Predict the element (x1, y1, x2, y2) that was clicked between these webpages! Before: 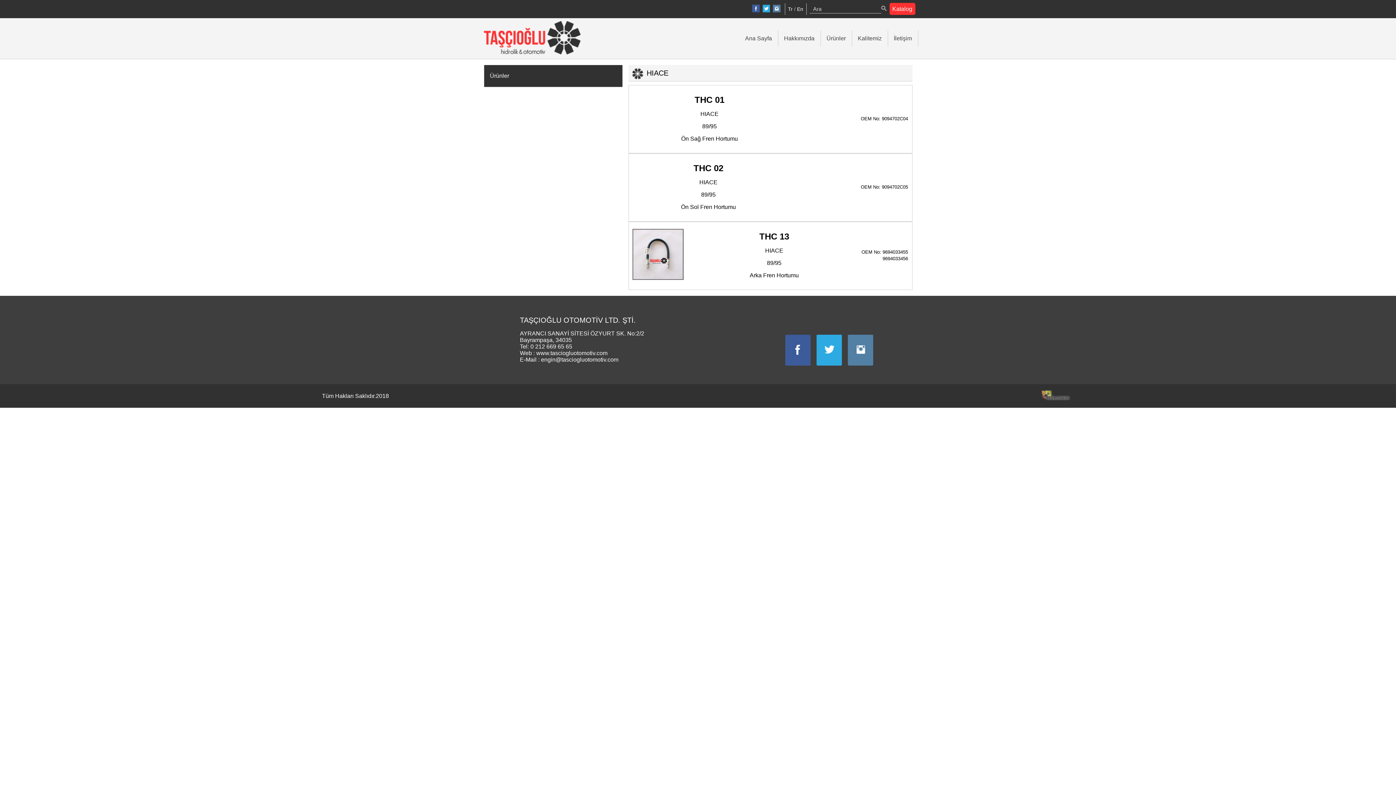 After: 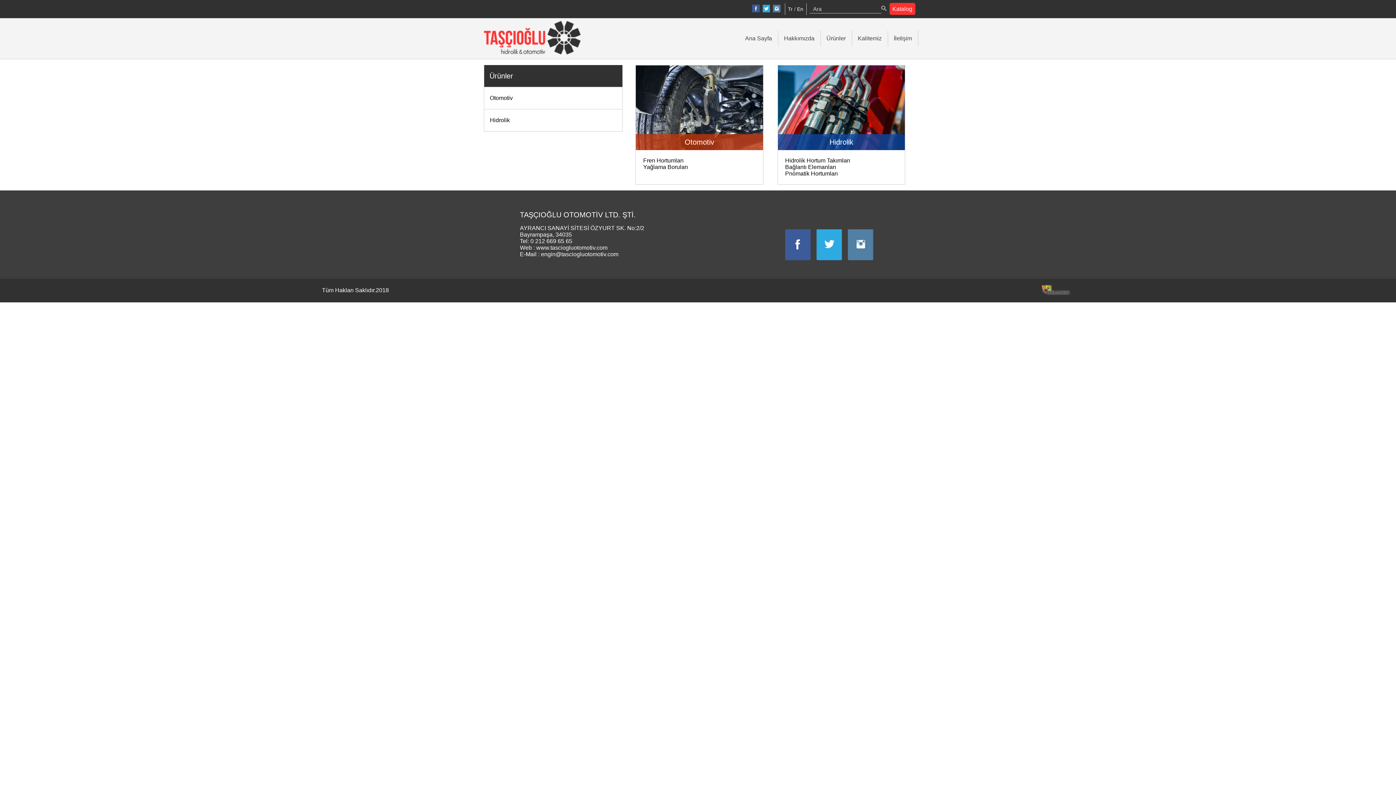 Action: bbox: (820, 35, 851, 41) label: Ürünler